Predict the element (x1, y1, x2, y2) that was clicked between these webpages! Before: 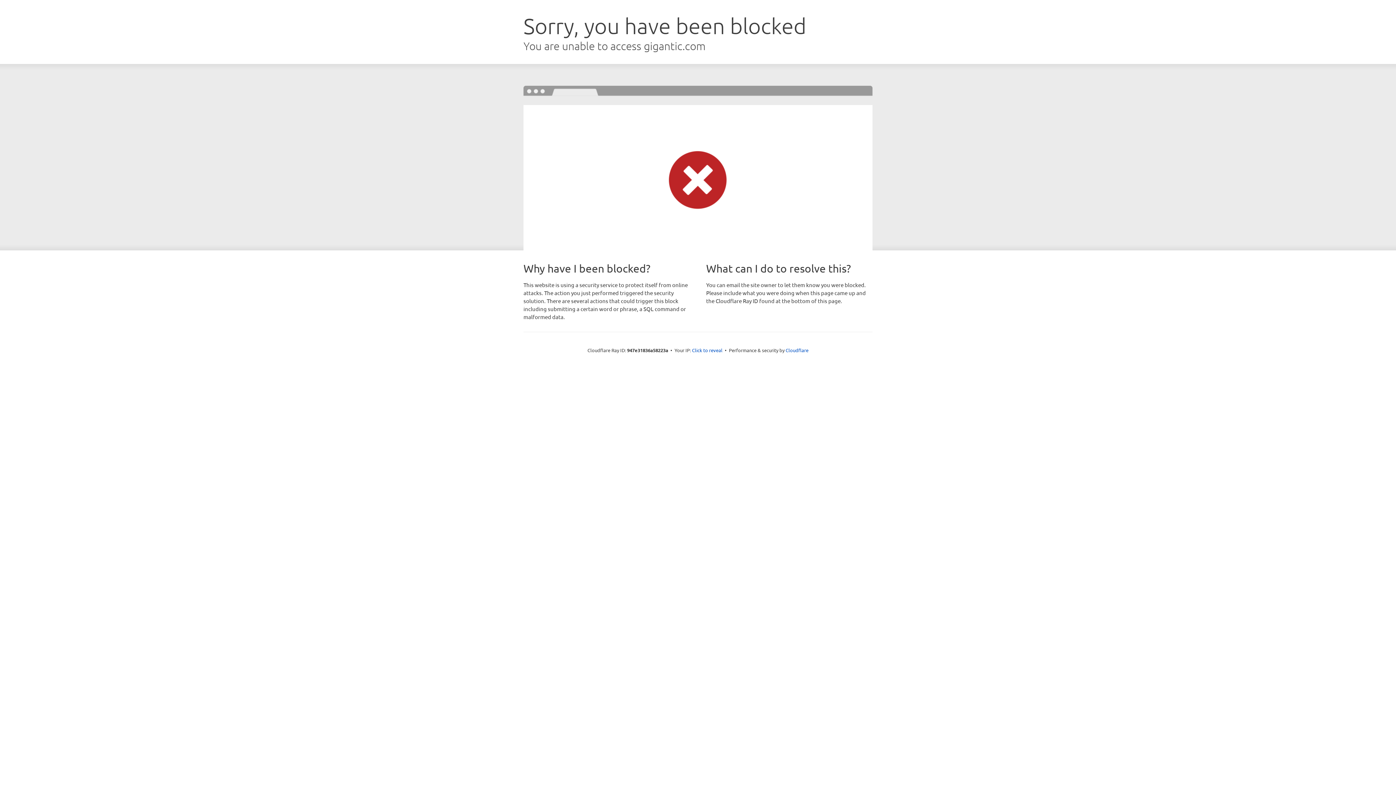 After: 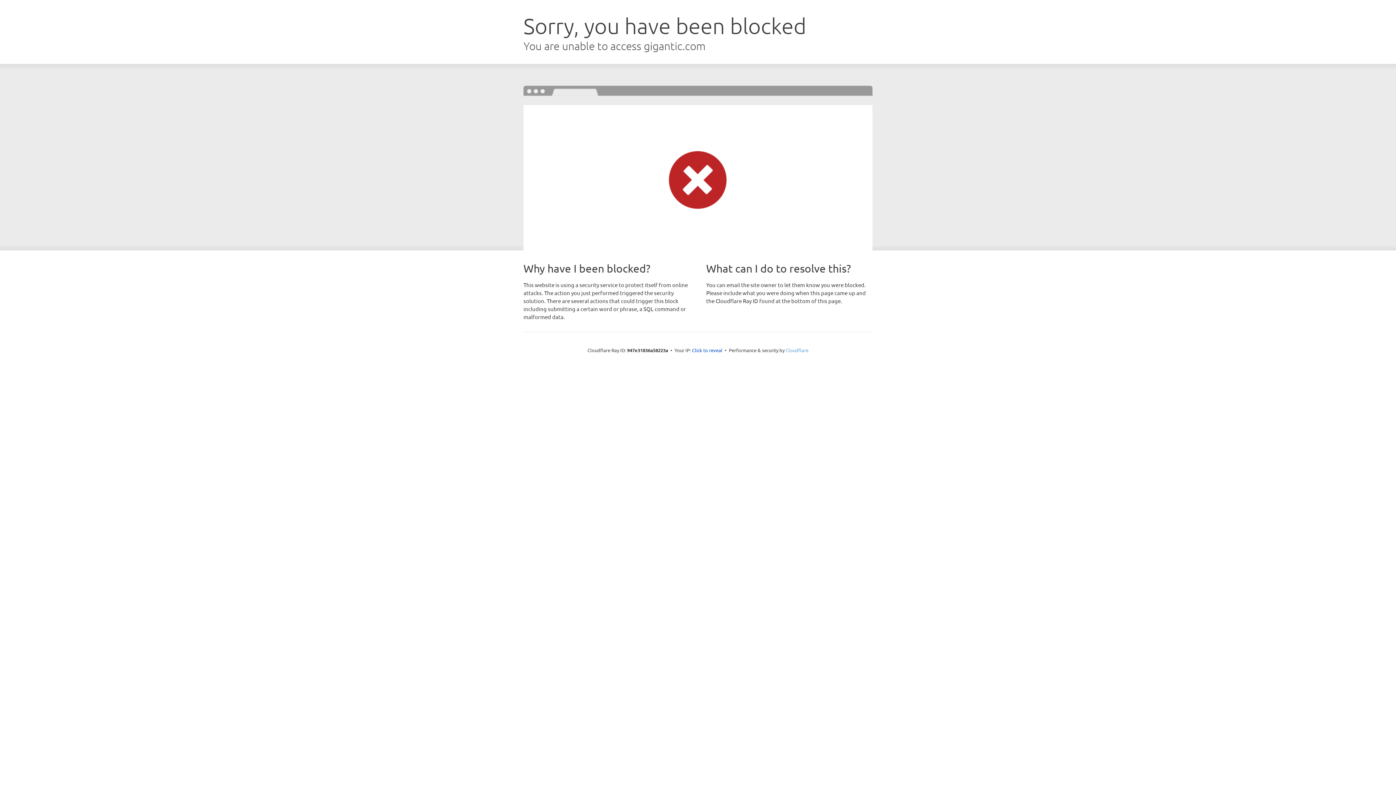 Action: bbox: (785, 347, 808, 353) label: Cloudflare